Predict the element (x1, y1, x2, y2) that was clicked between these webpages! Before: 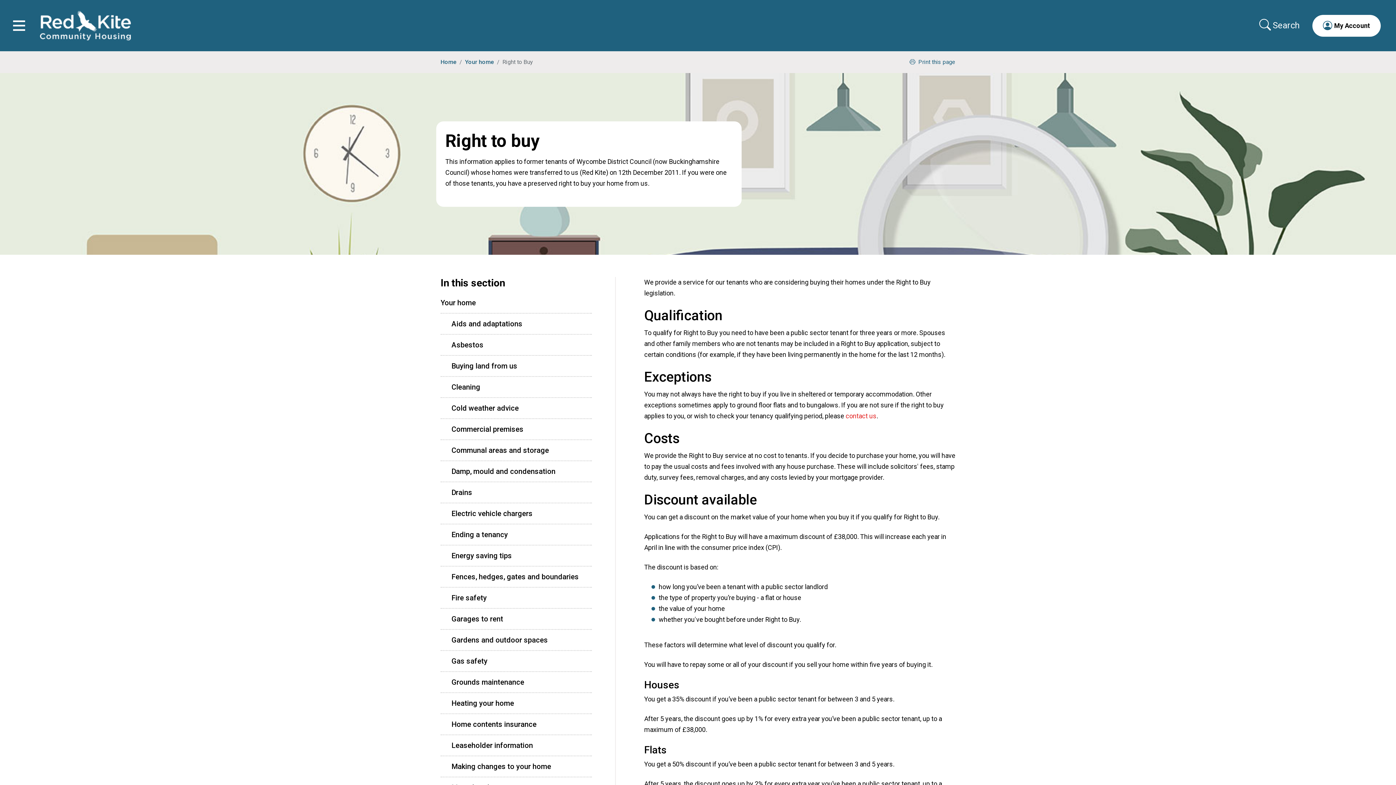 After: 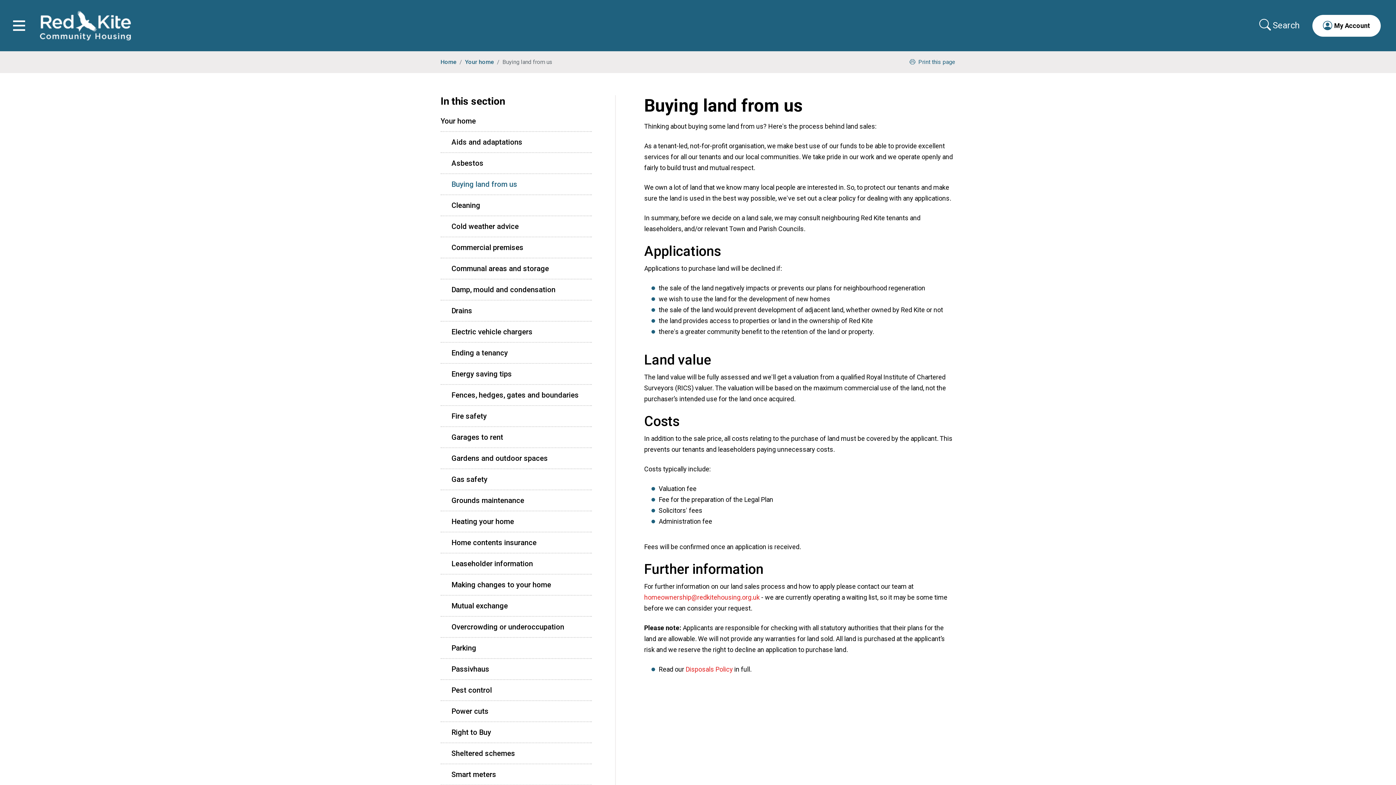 Action: bbox: (440, 355, 592, 376) label: Buying land from us